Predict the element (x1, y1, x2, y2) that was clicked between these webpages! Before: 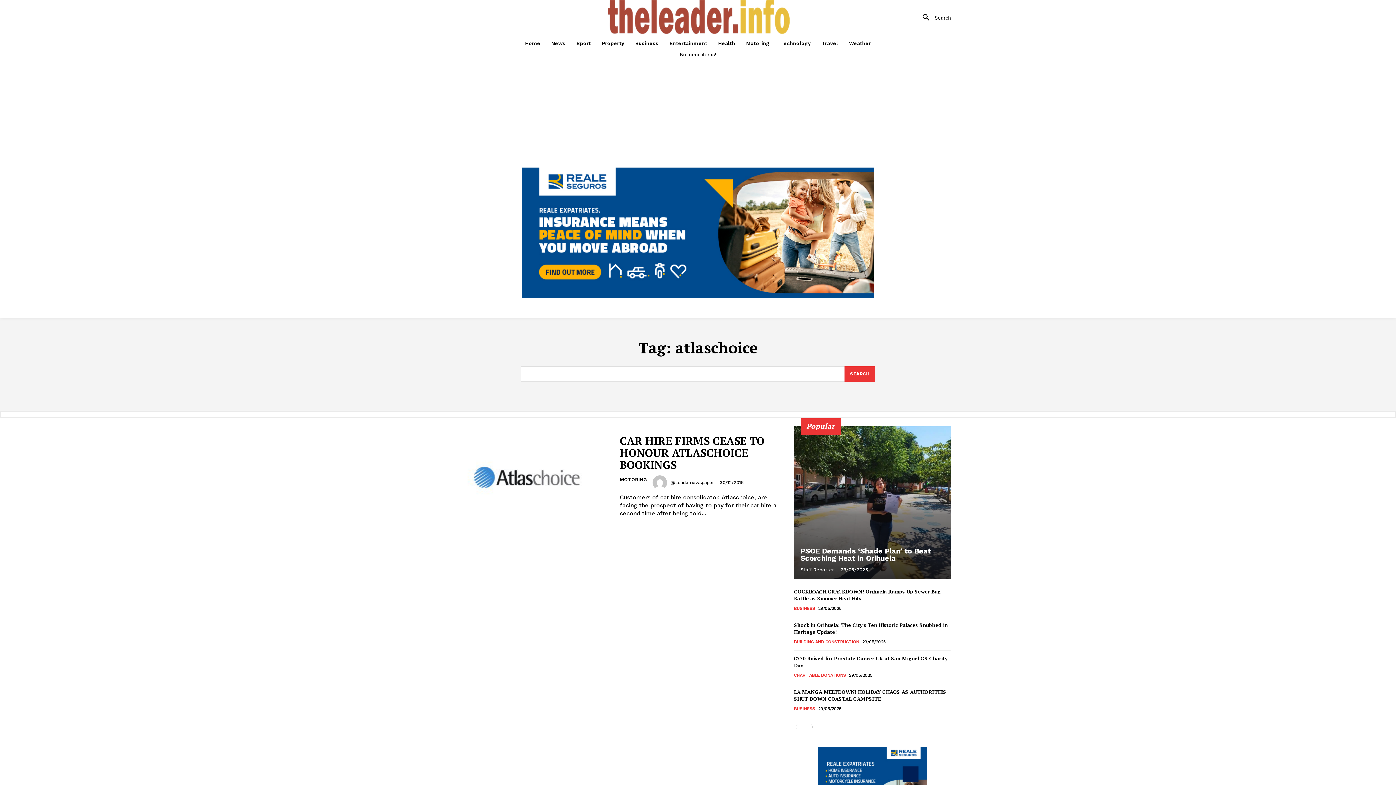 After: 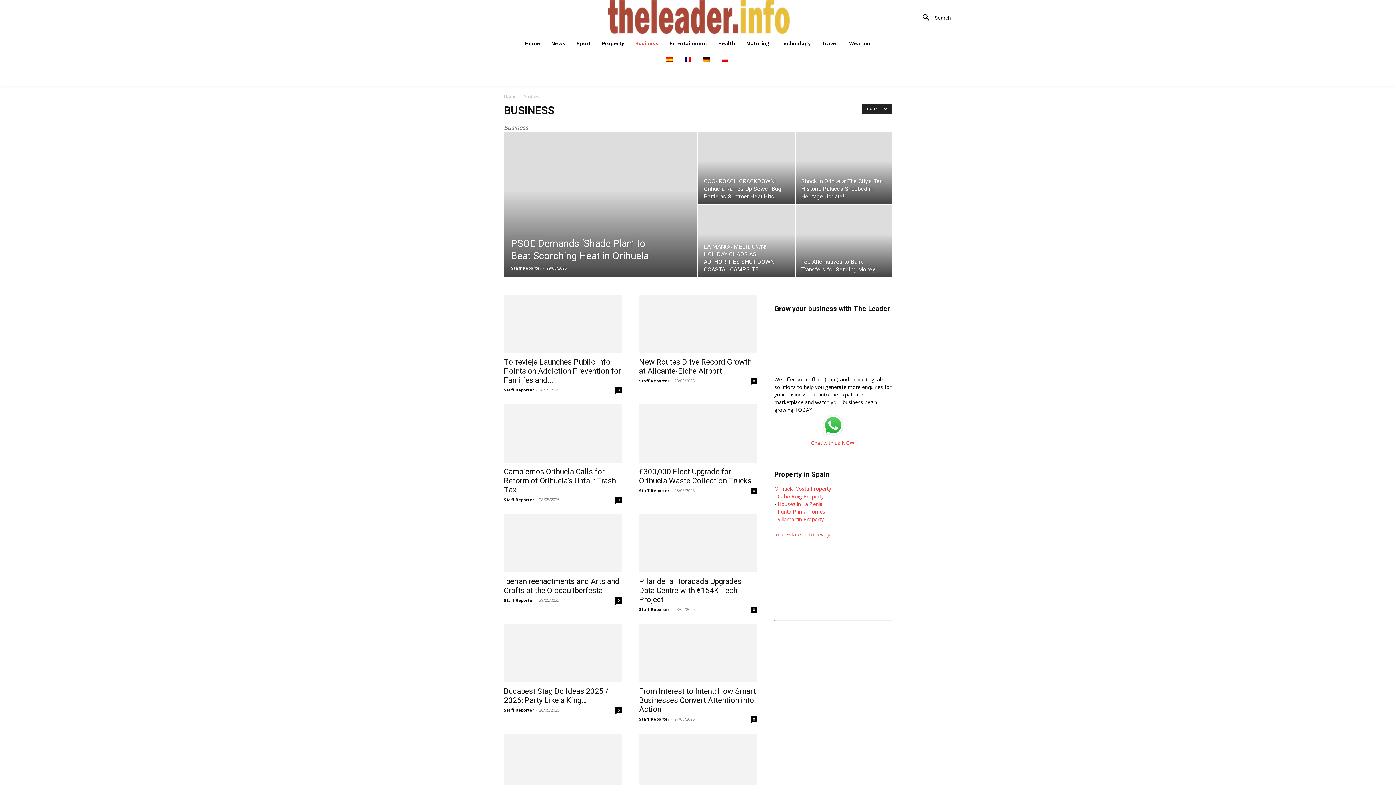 Action: label: BUSINESS bbox: (794, 706, 815, 711)